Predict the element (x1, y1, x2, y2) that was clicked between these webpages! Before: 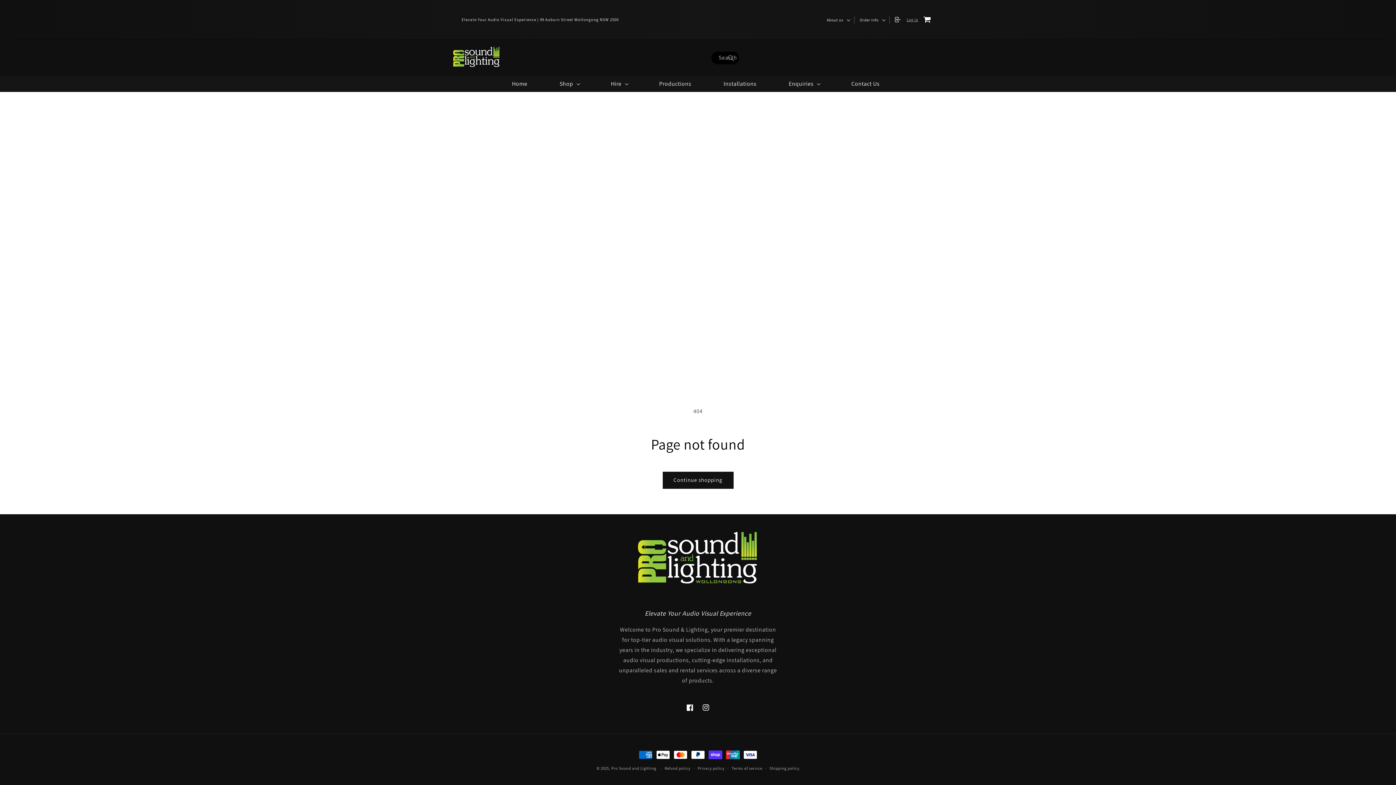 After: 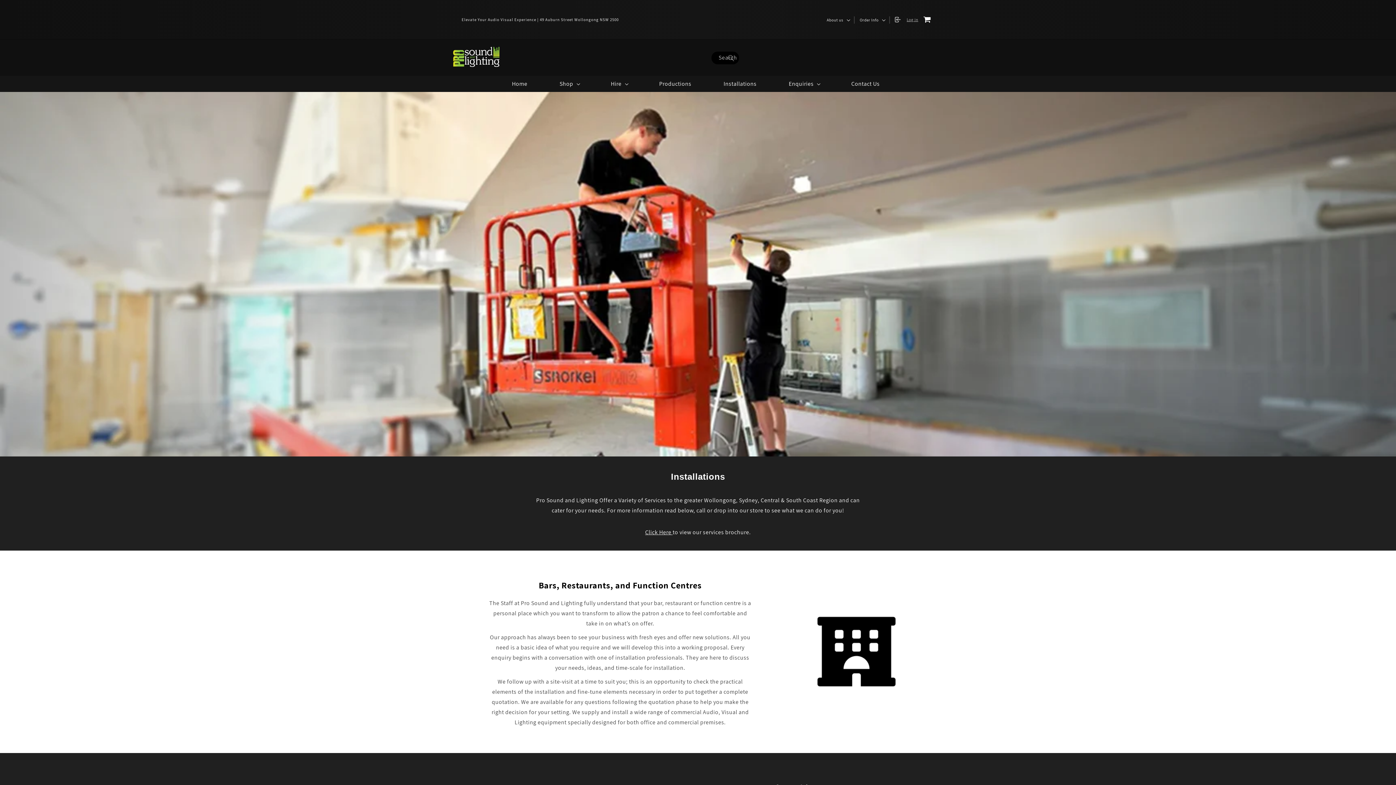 Action: label: Installations bbox: (719, 76, 761, 92)